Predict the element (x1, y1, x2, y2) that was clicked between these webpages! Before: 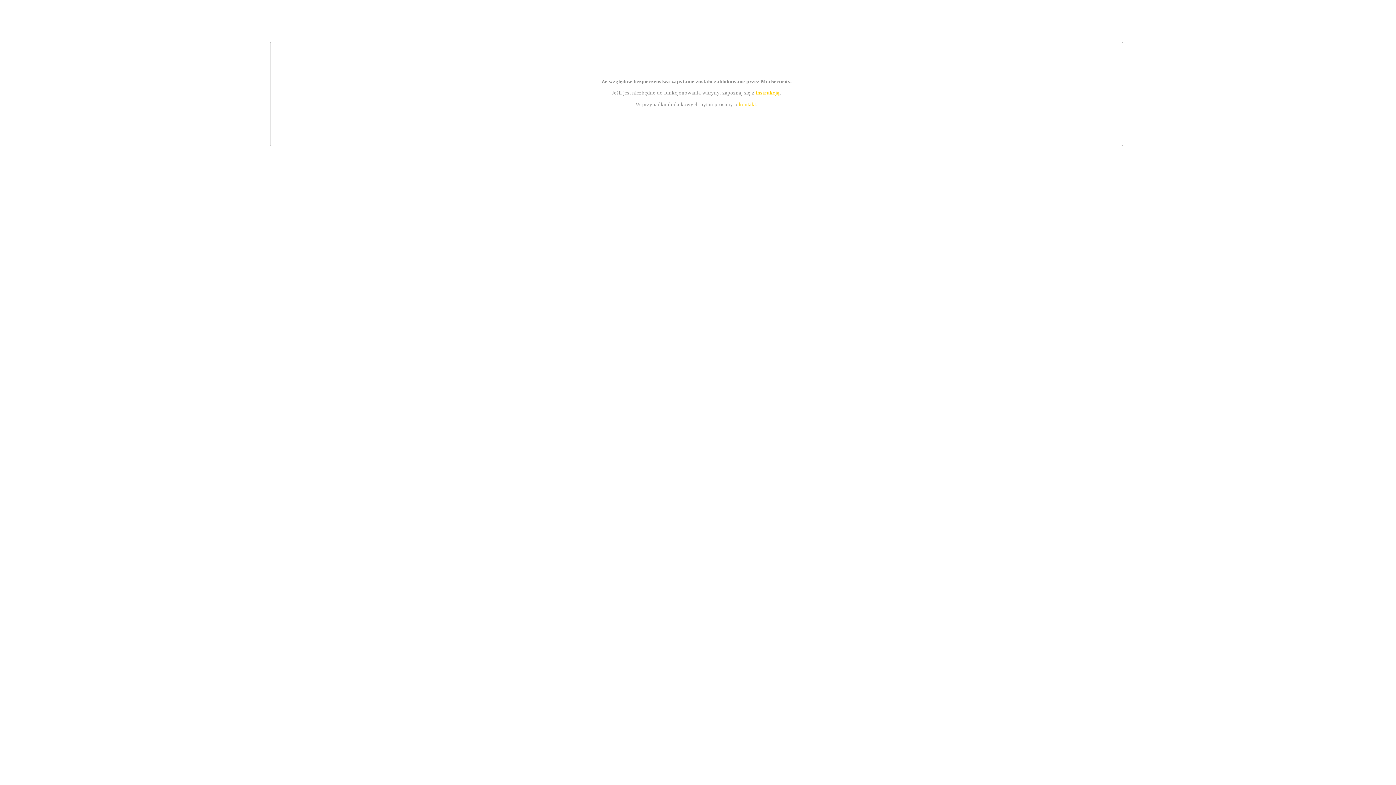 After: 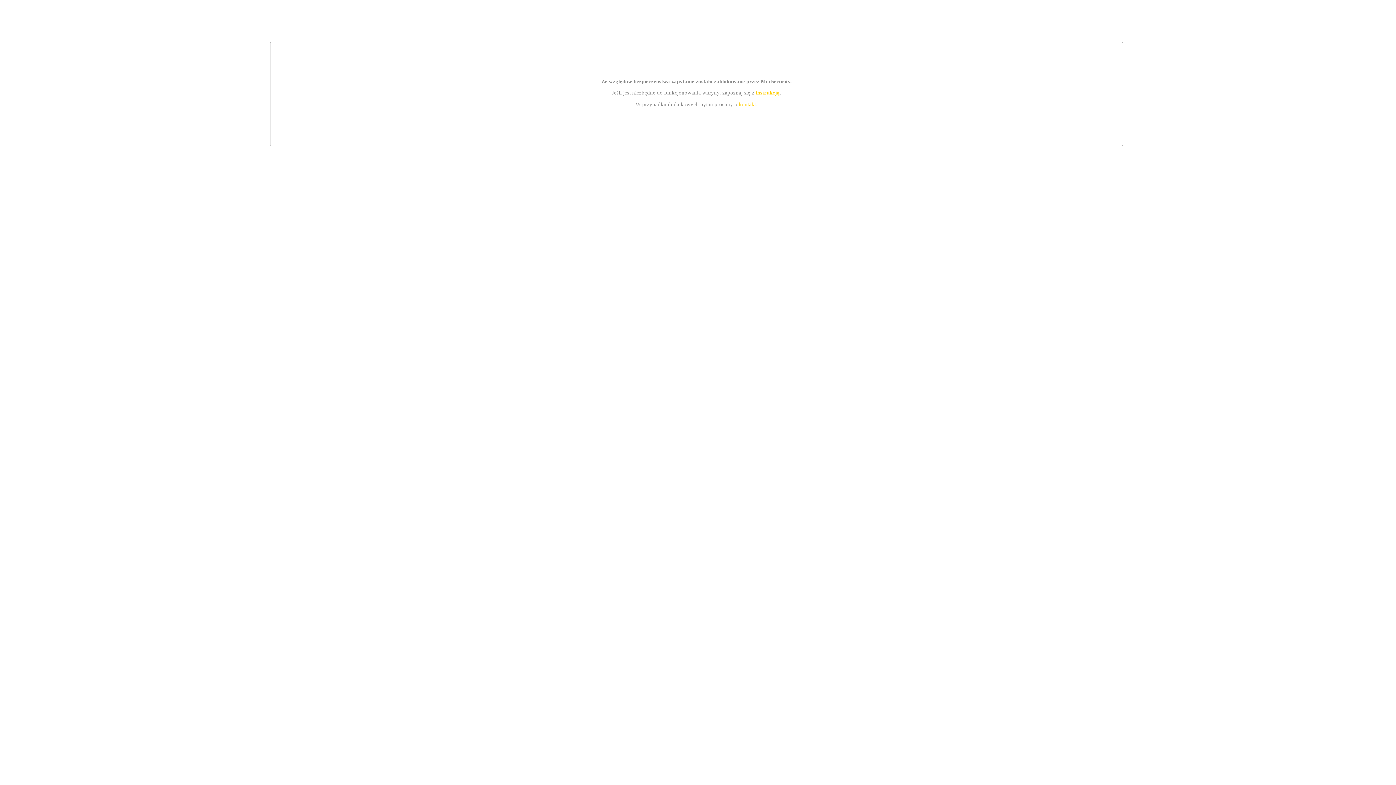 Action: bbox: (739, 101, 756, 107) label: kontakt